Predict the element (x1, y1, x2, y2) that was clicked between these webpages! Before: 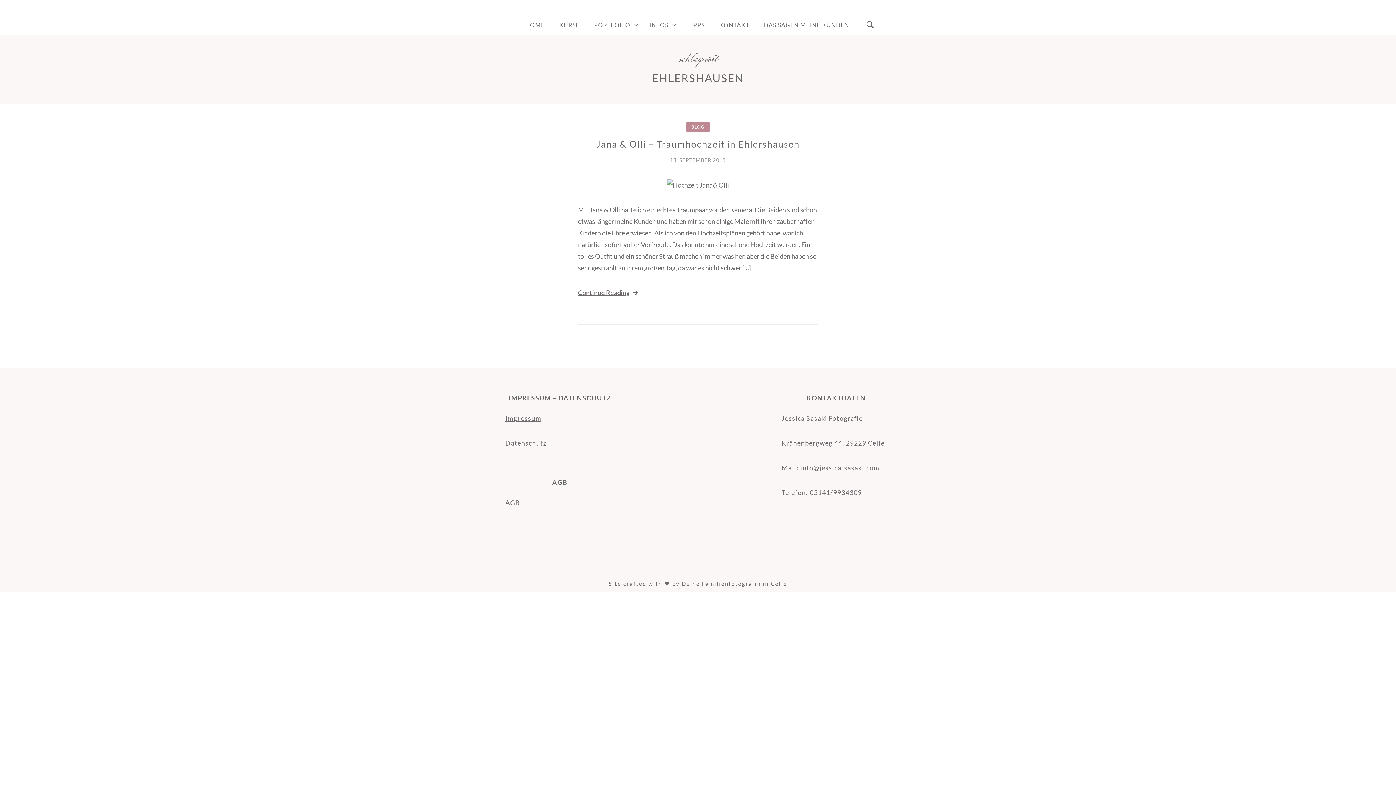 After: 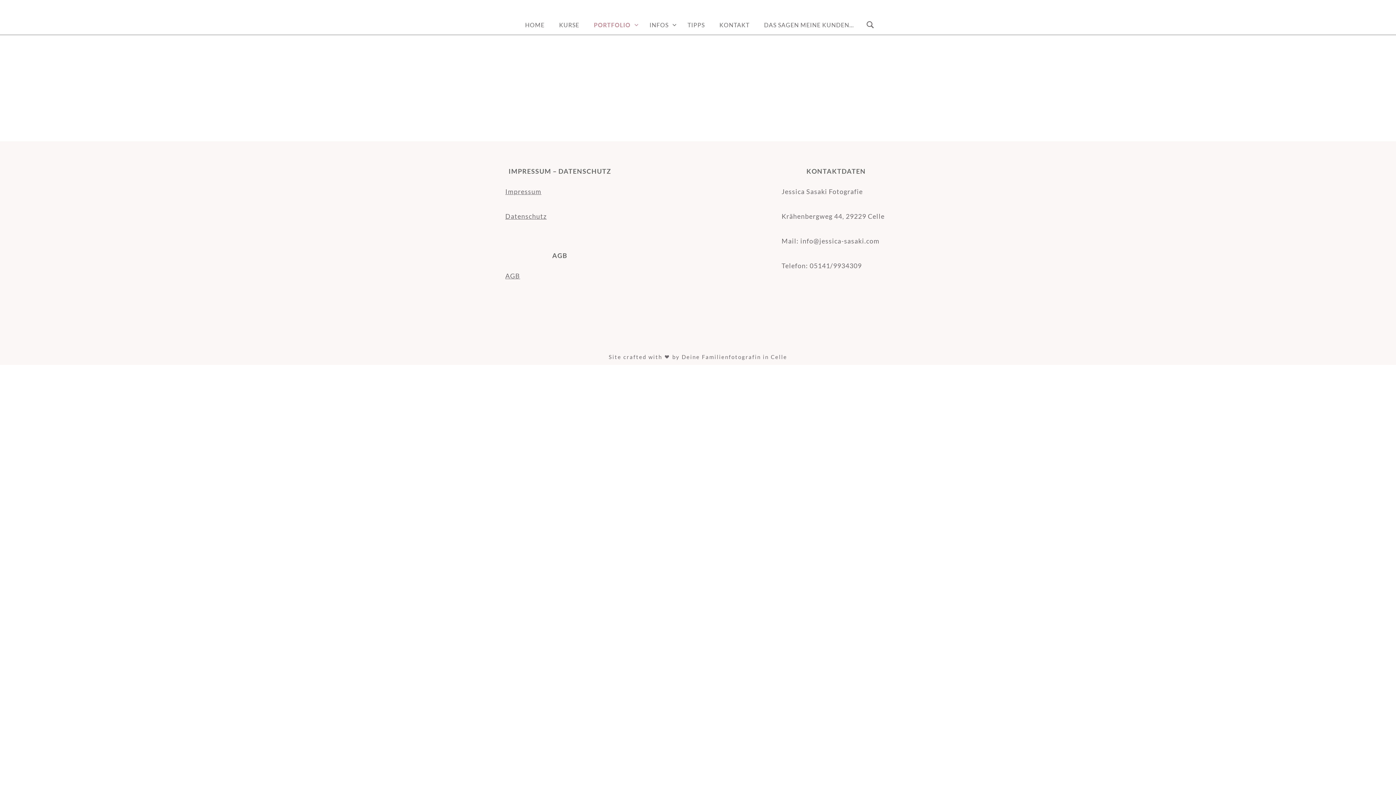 Action: label: PORTFOLIO bbox: (586, 15, 642, 34)